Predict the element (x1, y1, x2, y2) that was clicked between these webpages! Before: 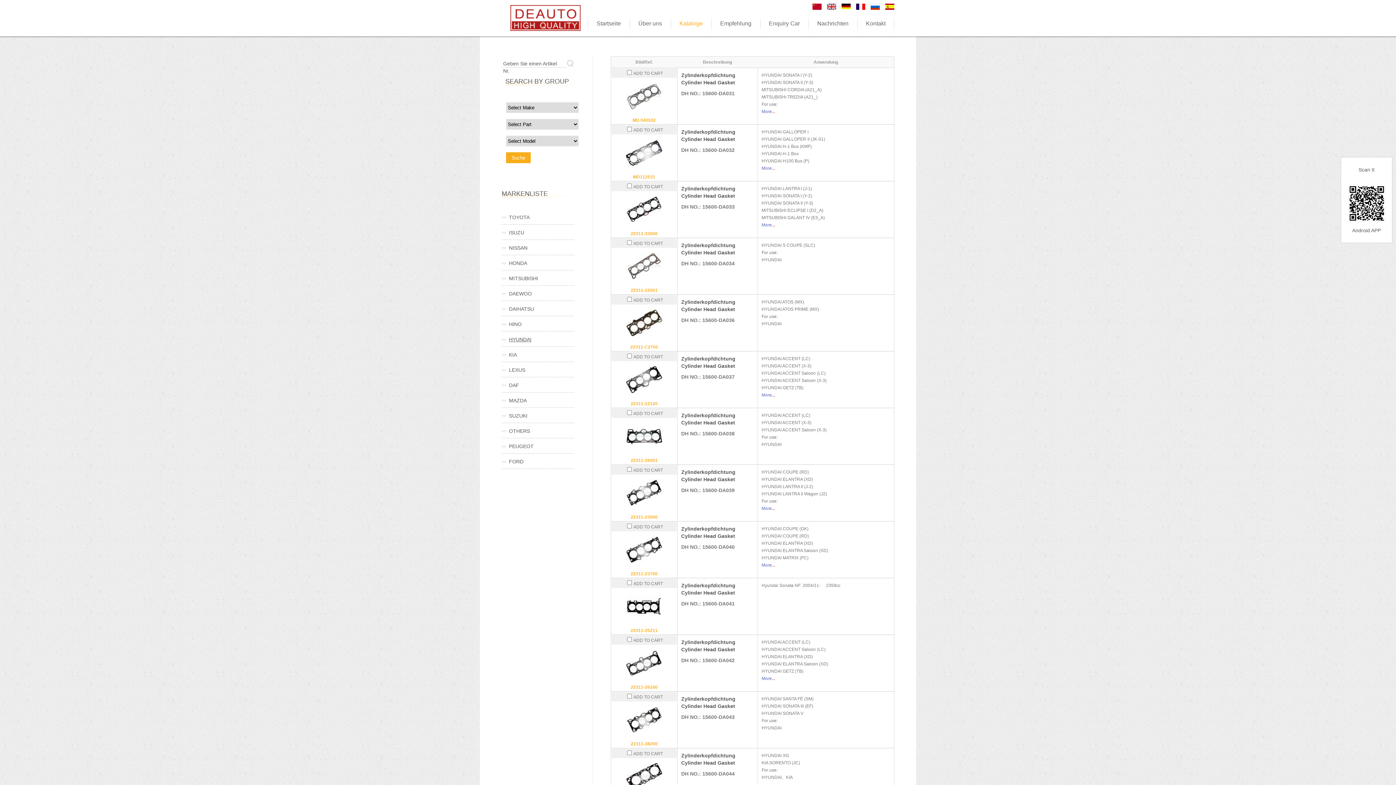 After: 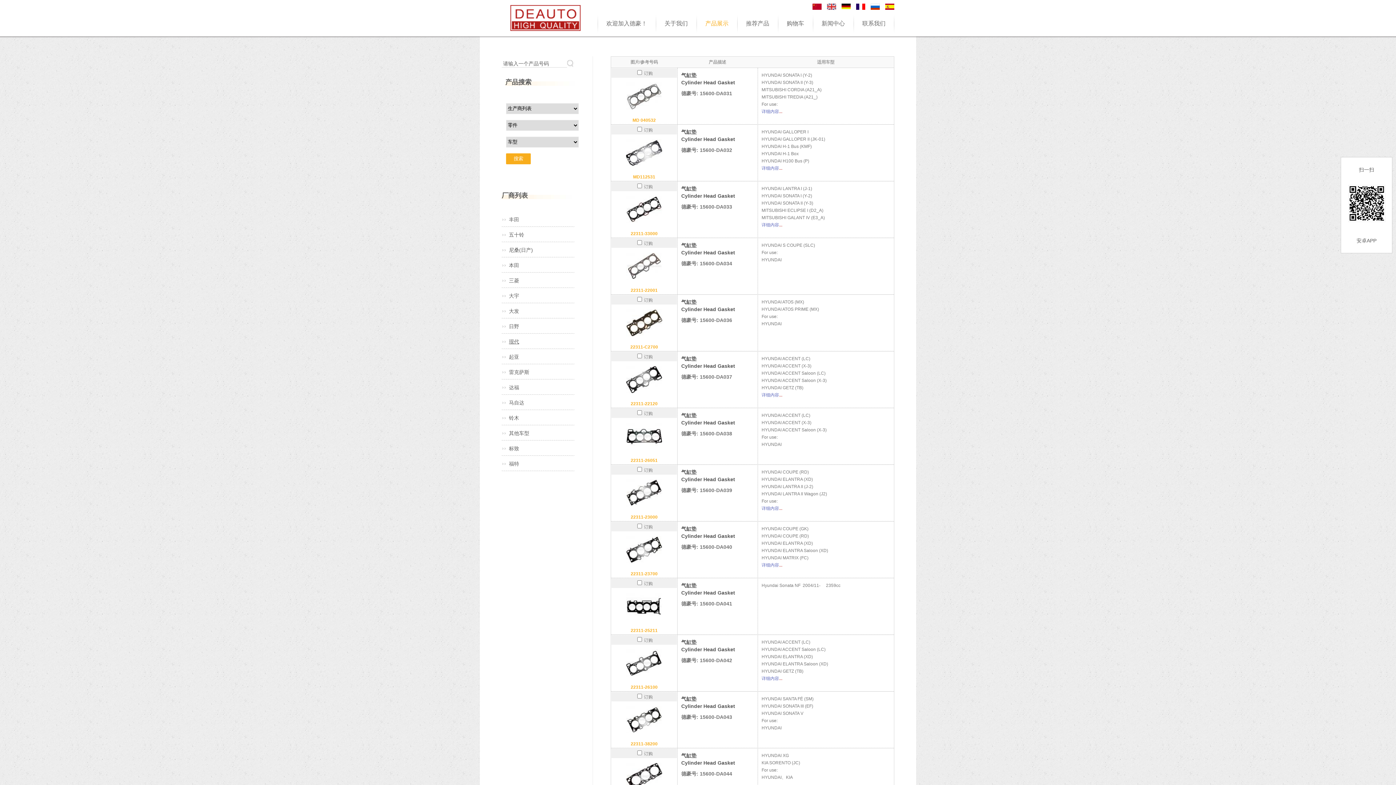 Action: bbox: (812, 5, 821, 10)